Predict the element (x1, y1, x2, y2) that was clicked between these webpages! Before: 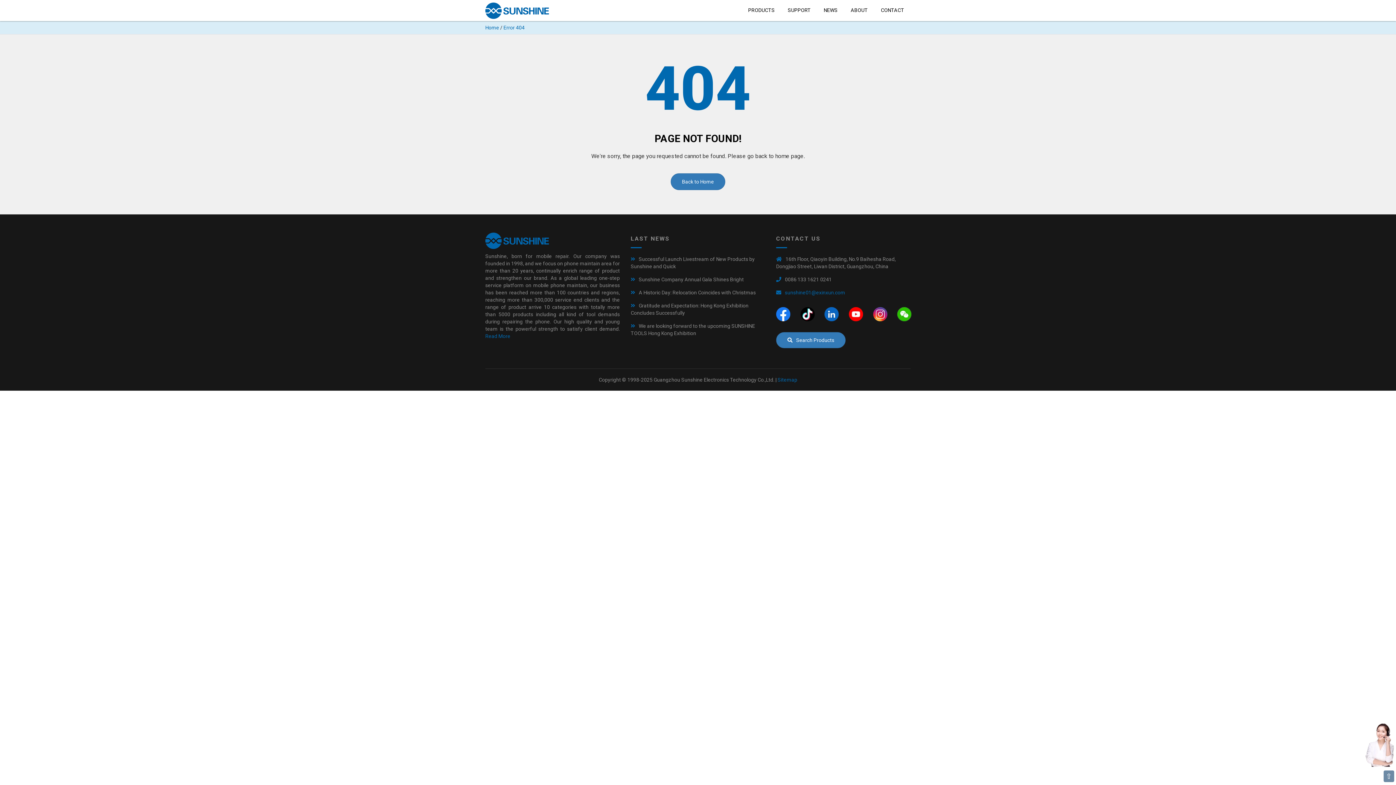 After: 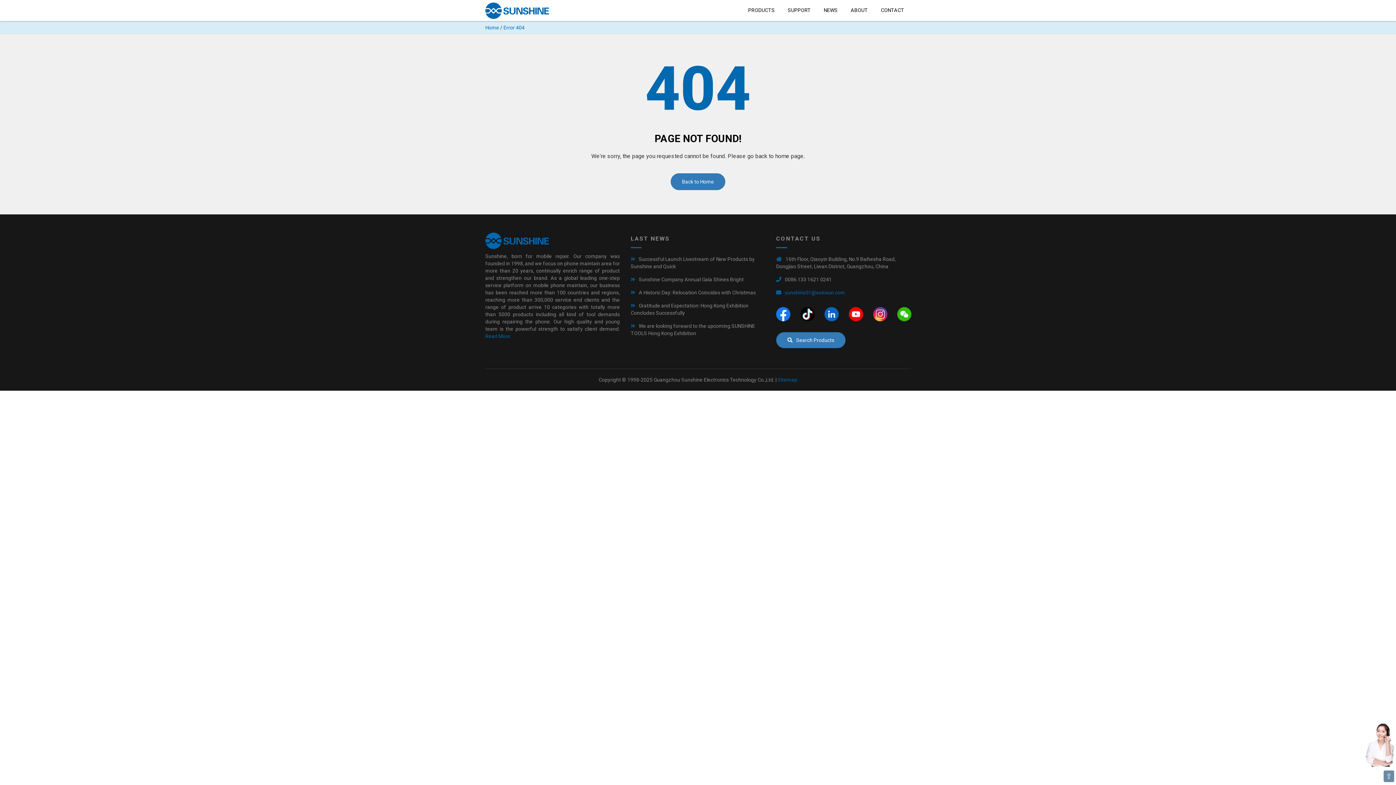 Action: bbox: (824, 310, 839, 316)